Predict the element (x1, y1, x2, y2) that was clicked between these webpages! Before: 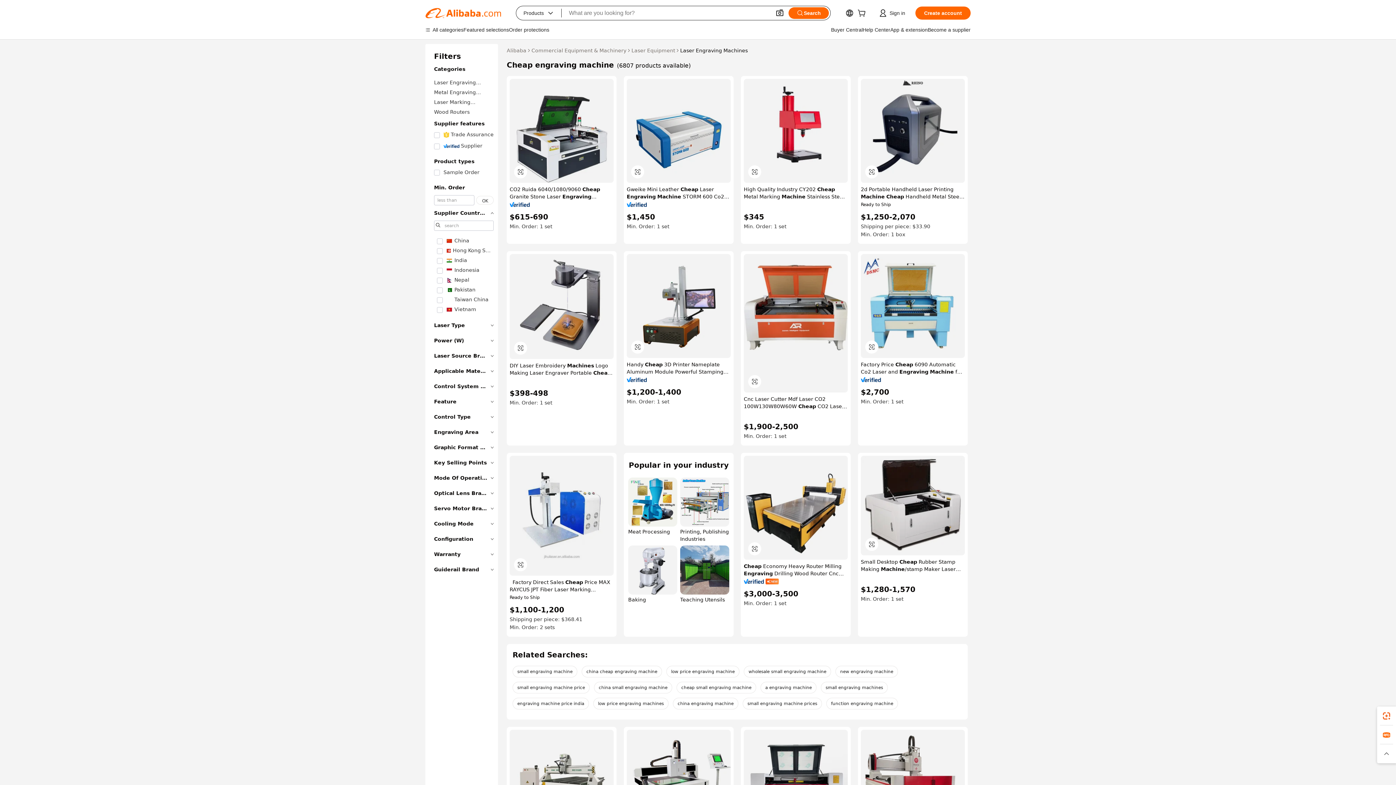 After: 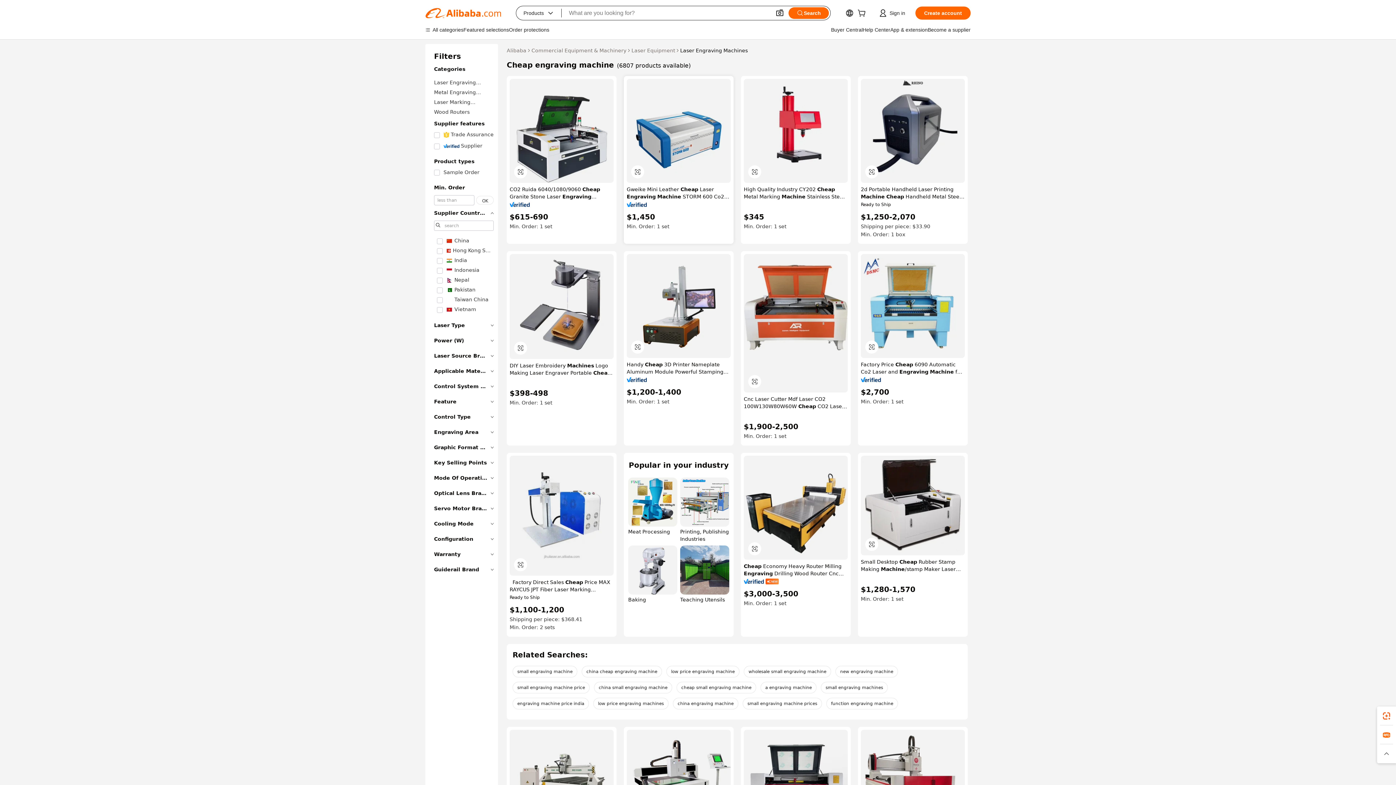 Action: bbox: (626, 202, 647, 207)